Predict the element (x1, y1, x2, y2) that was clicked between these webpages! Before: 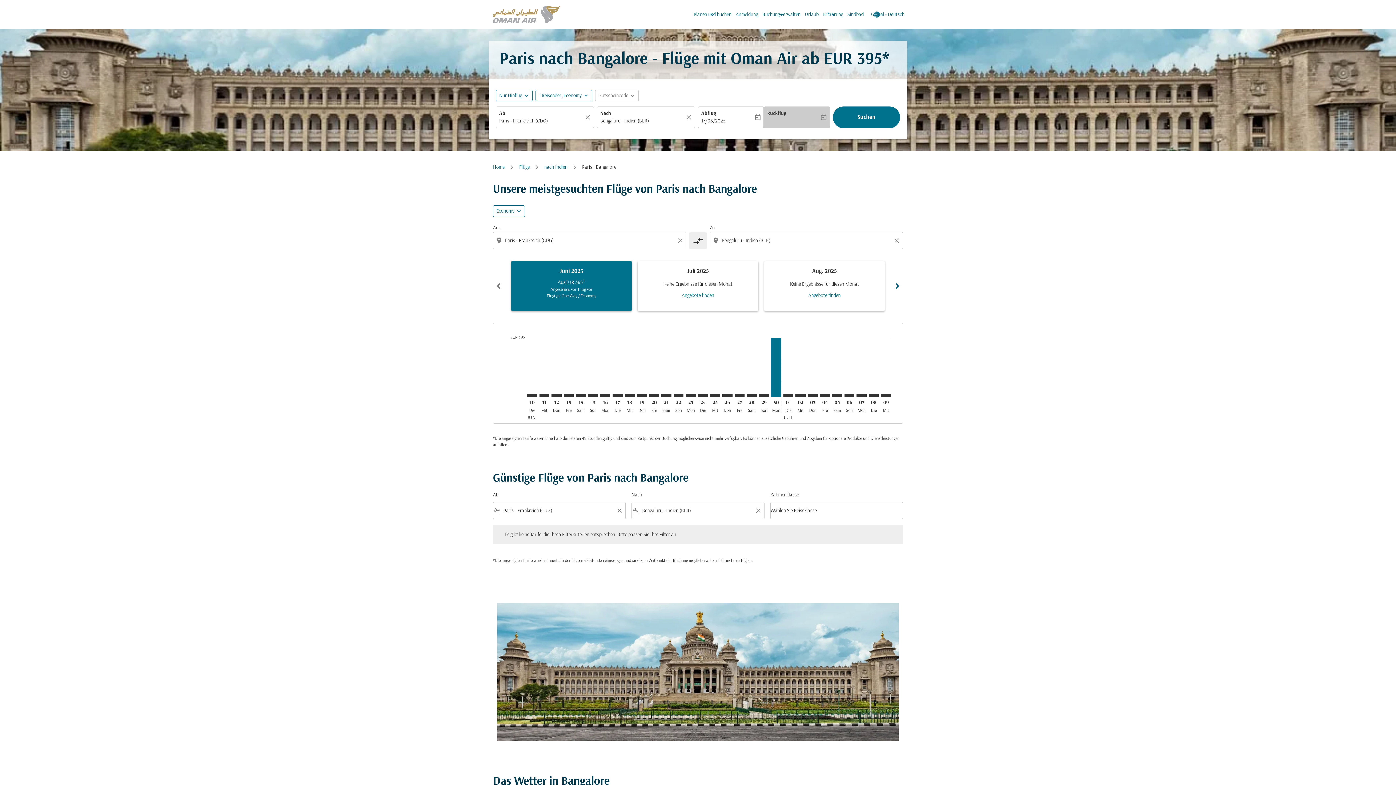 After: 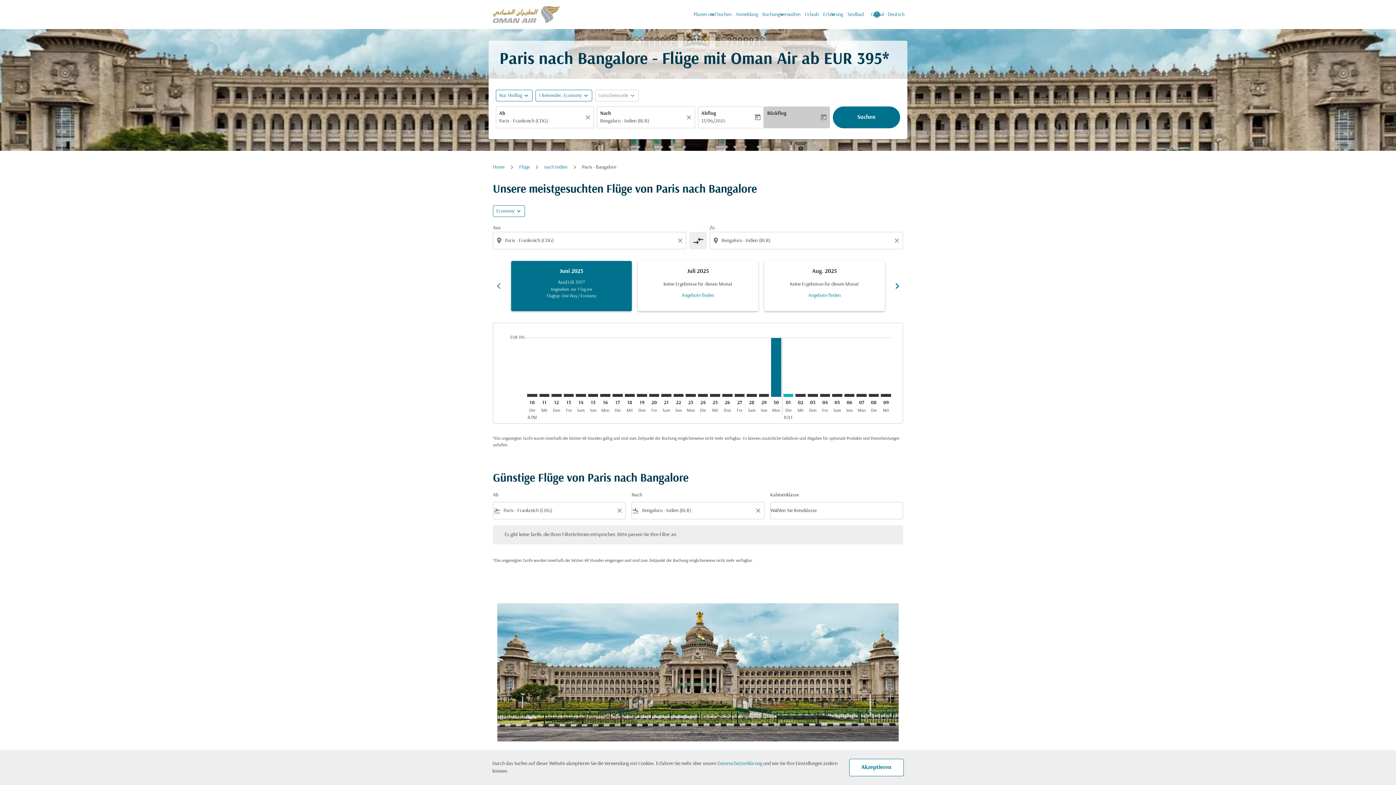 Action: bbox: (783, 394, 793, 397) label: Dienstag 1. Juli, 2025